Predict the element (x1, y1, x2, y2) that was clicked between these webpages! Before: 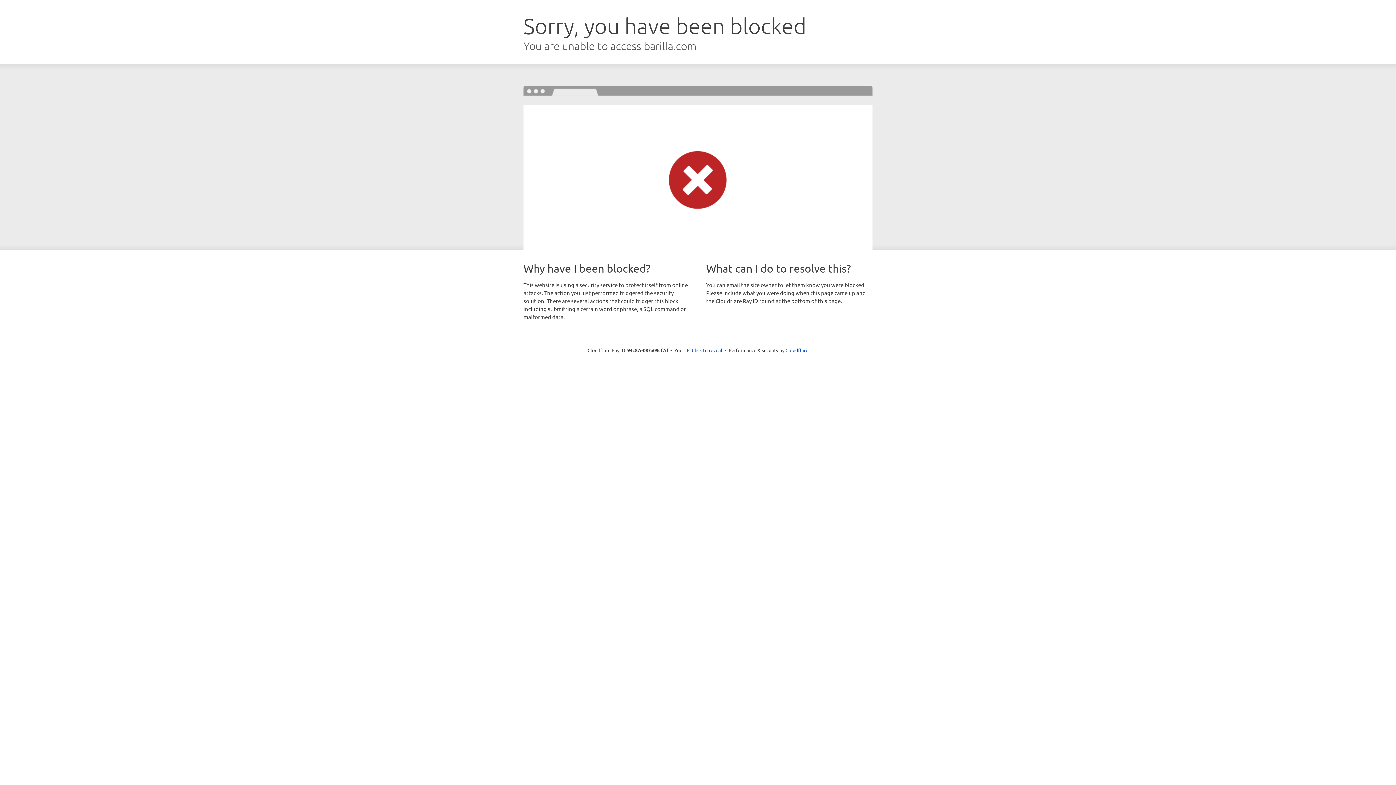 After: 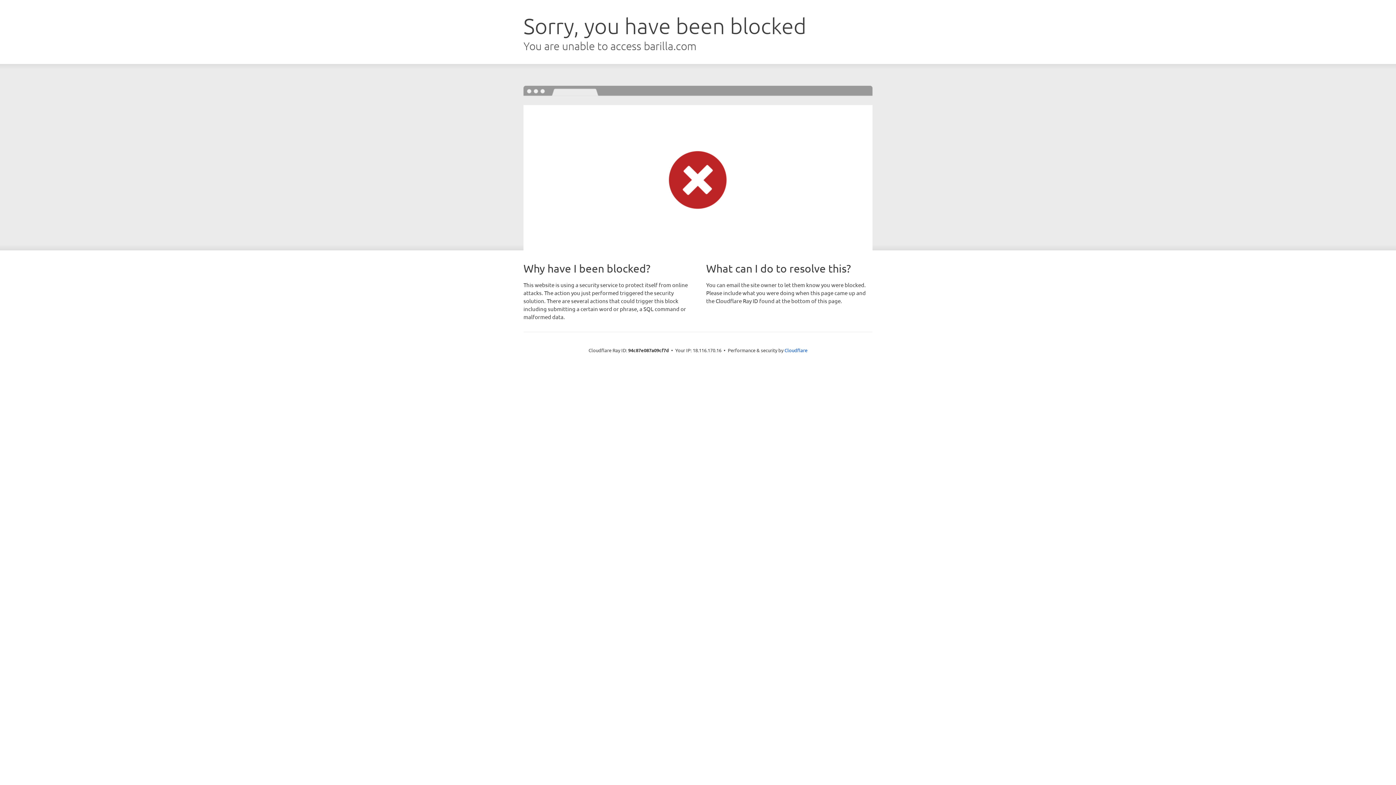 Action: bbox: (692, 346, 722, 353) label: Click to reveal